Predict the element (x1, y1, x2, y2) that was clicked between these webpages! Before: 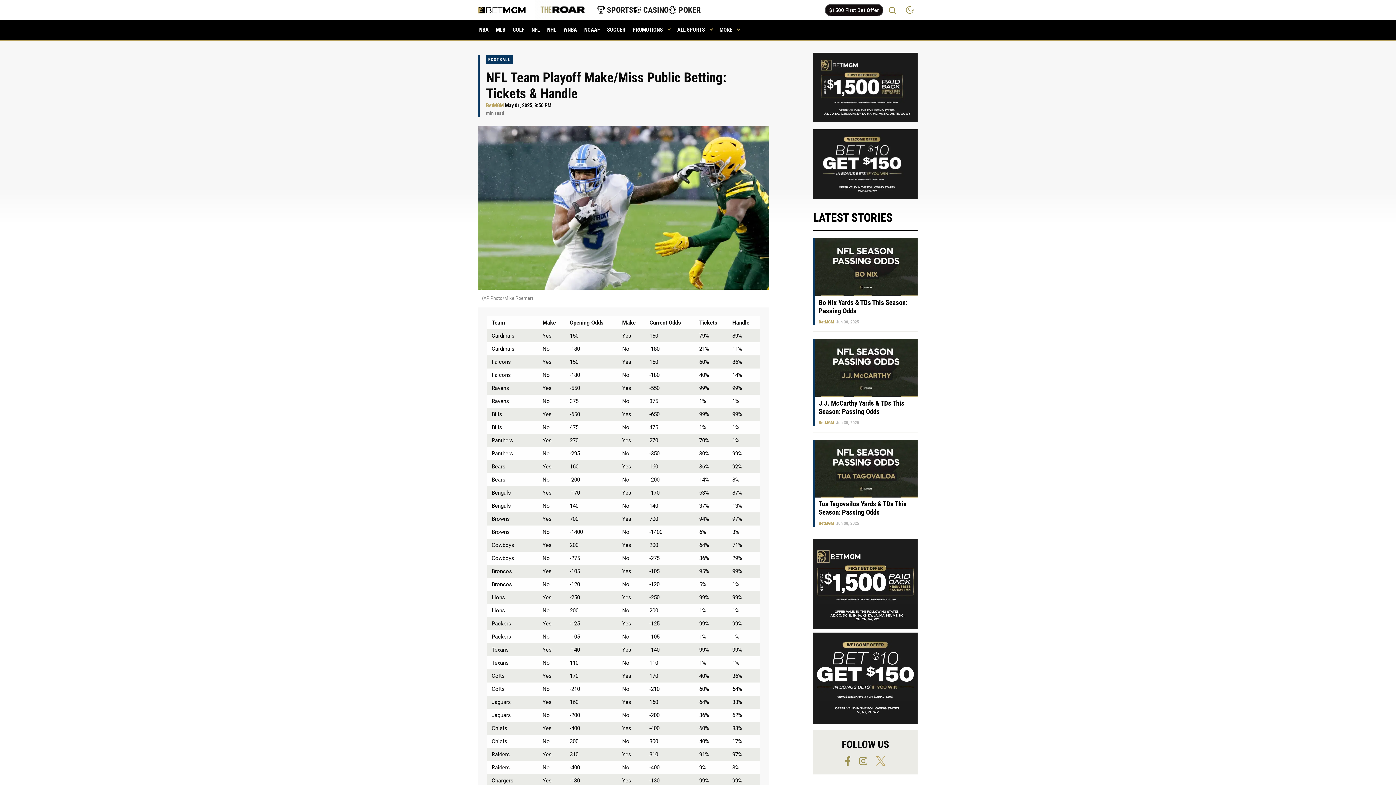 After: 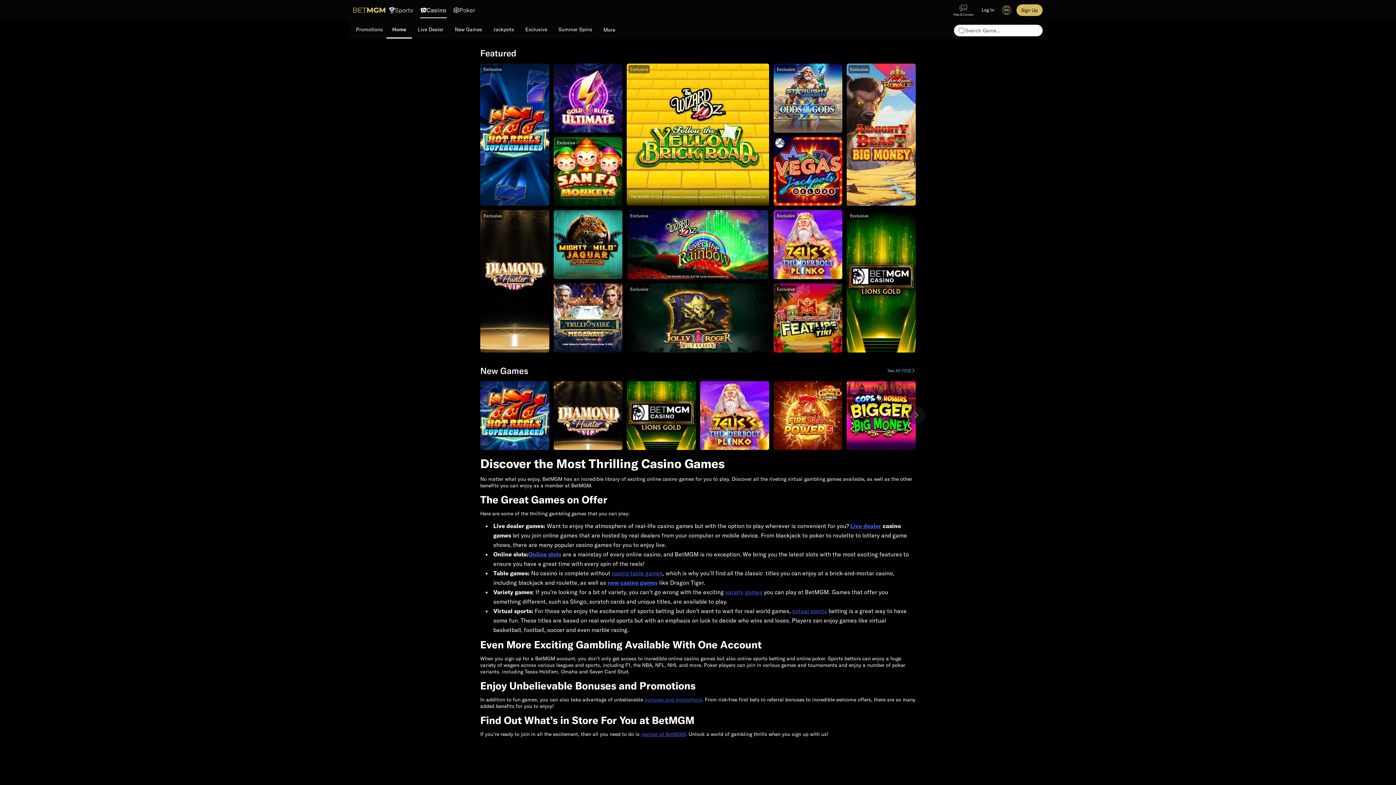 Action: label: product-nav-casino bbox: (633, 3, 668, 16)